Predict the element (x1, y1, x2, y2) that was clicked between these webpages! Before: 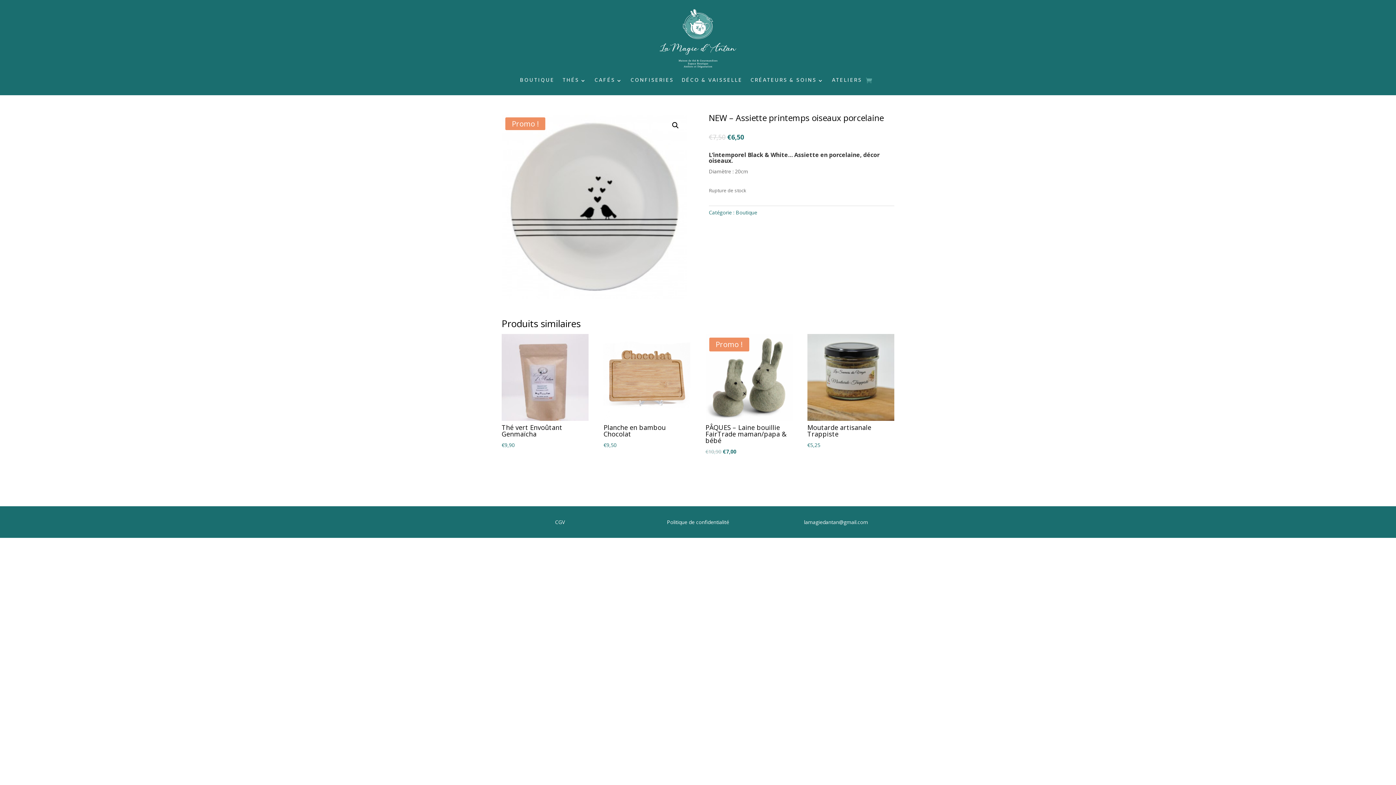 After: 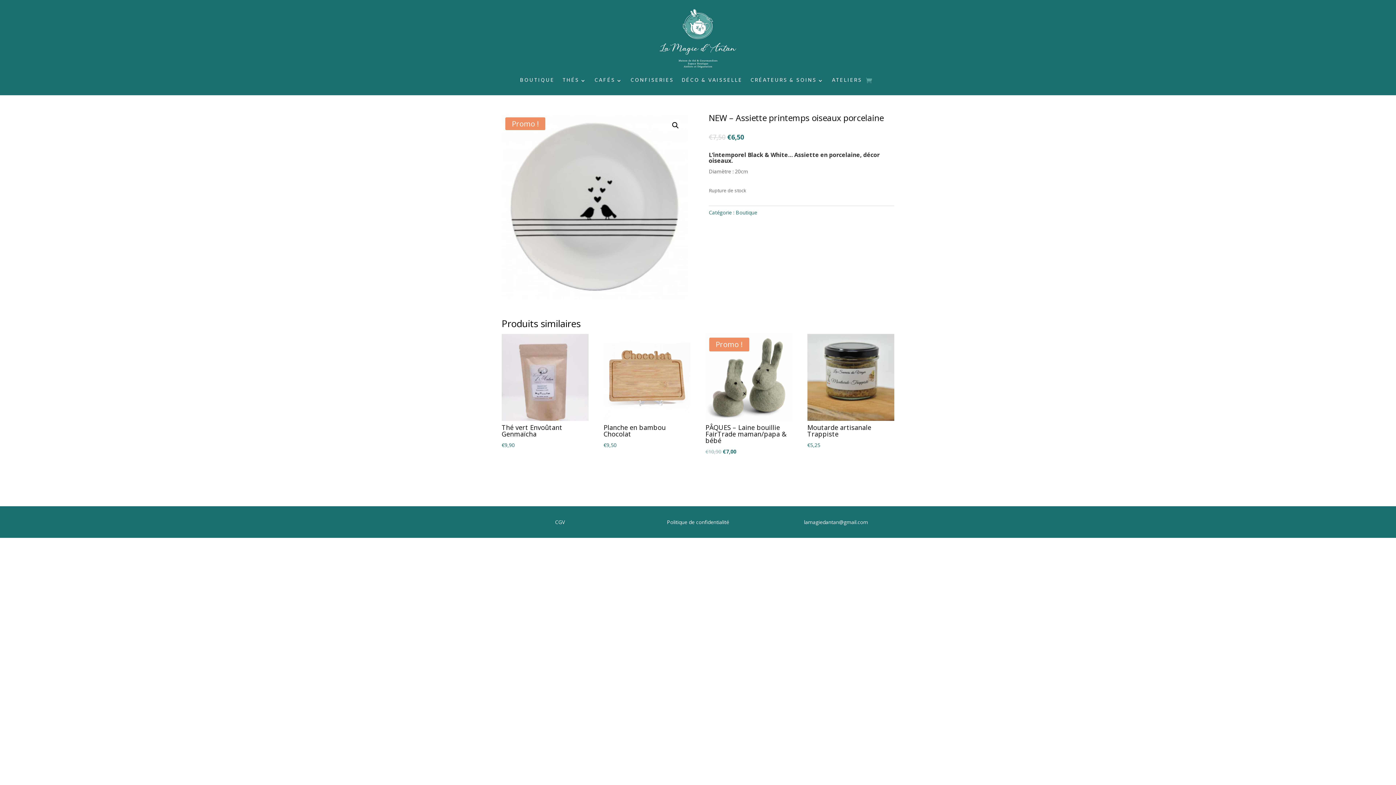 Action: label: lamagiedantan@gmail.com bbox: (804, 519, 868, 525)